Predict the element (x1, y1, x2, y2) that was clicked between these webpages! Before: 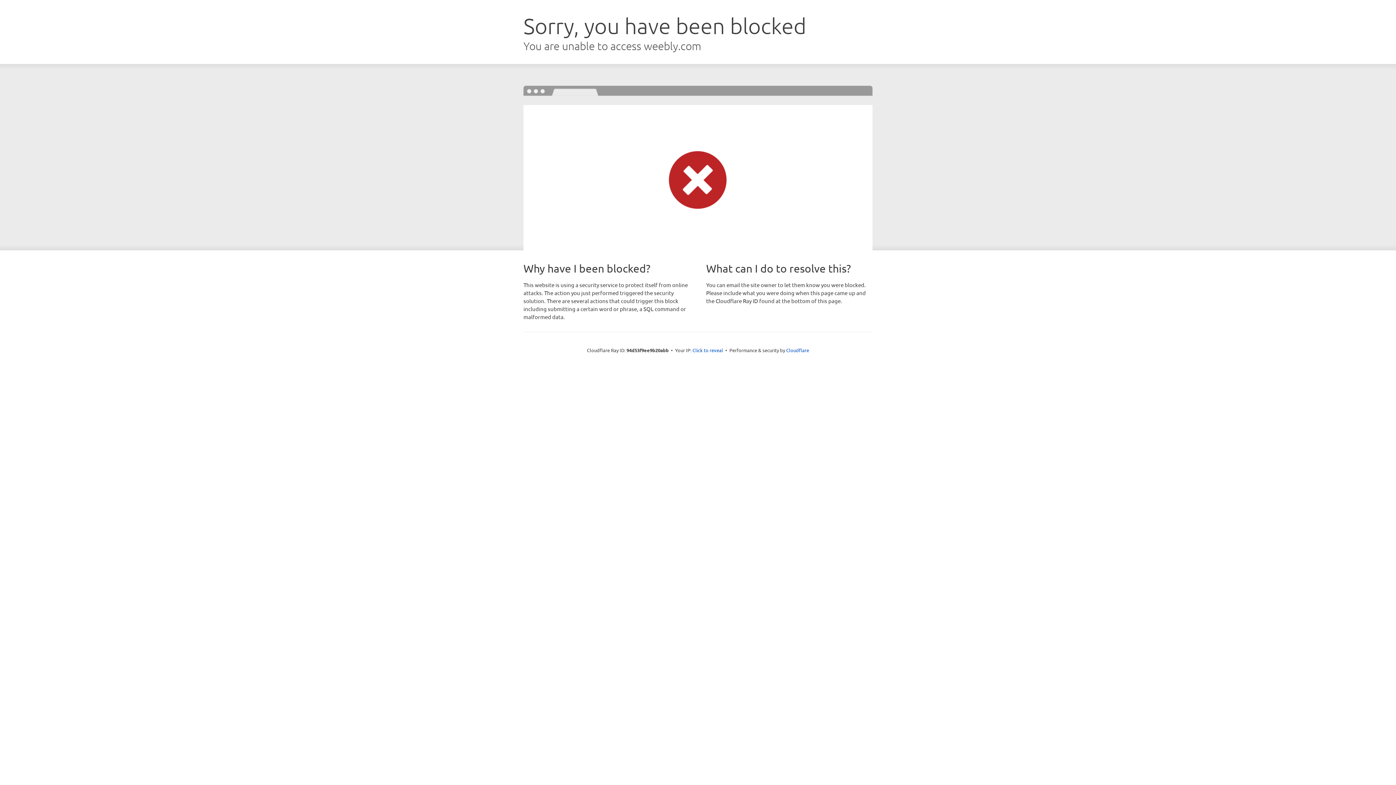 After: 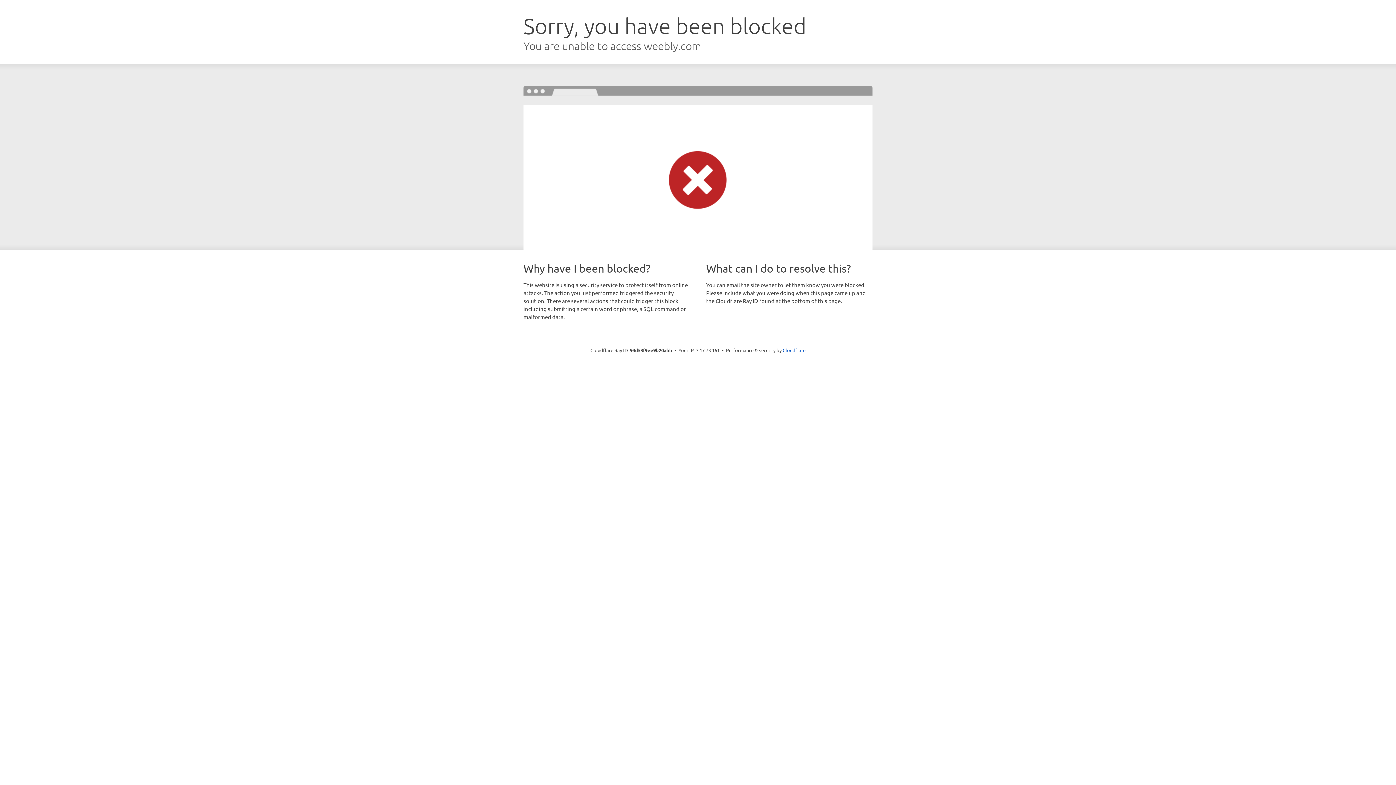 Action: label: Click to reveal bbox: (692, 346, 723, 353)